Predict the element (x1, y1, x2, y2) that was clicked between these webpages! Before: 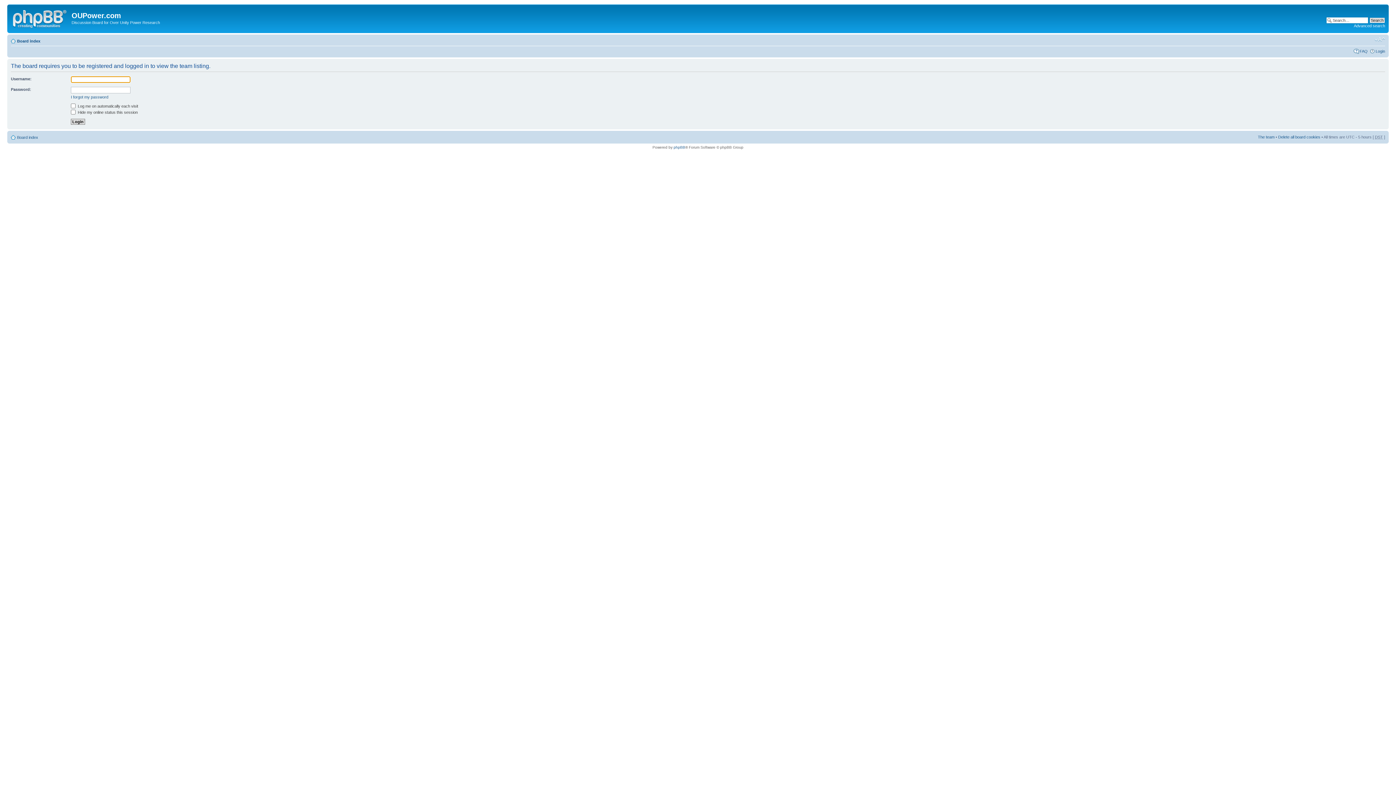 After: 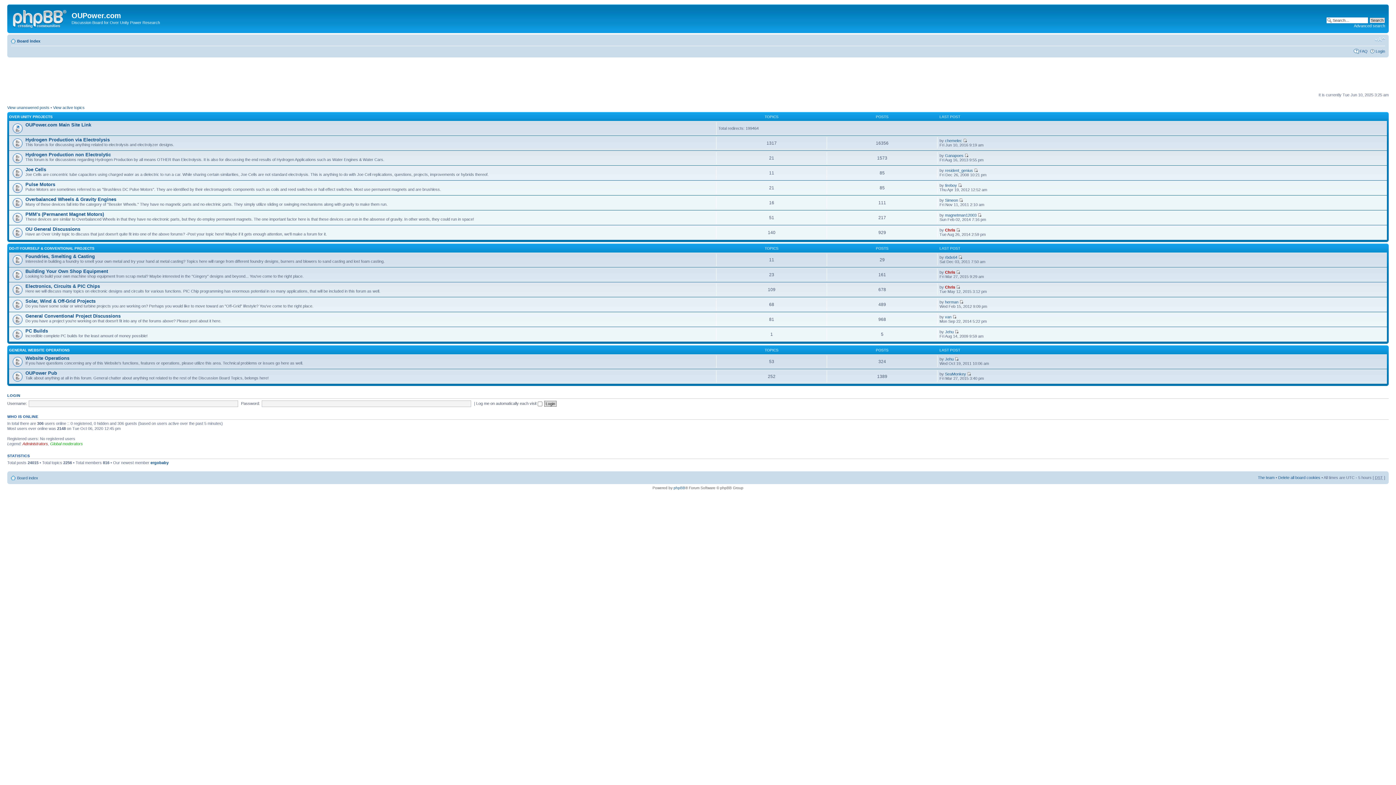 Action: bbox: (9, 6, 71, 29)